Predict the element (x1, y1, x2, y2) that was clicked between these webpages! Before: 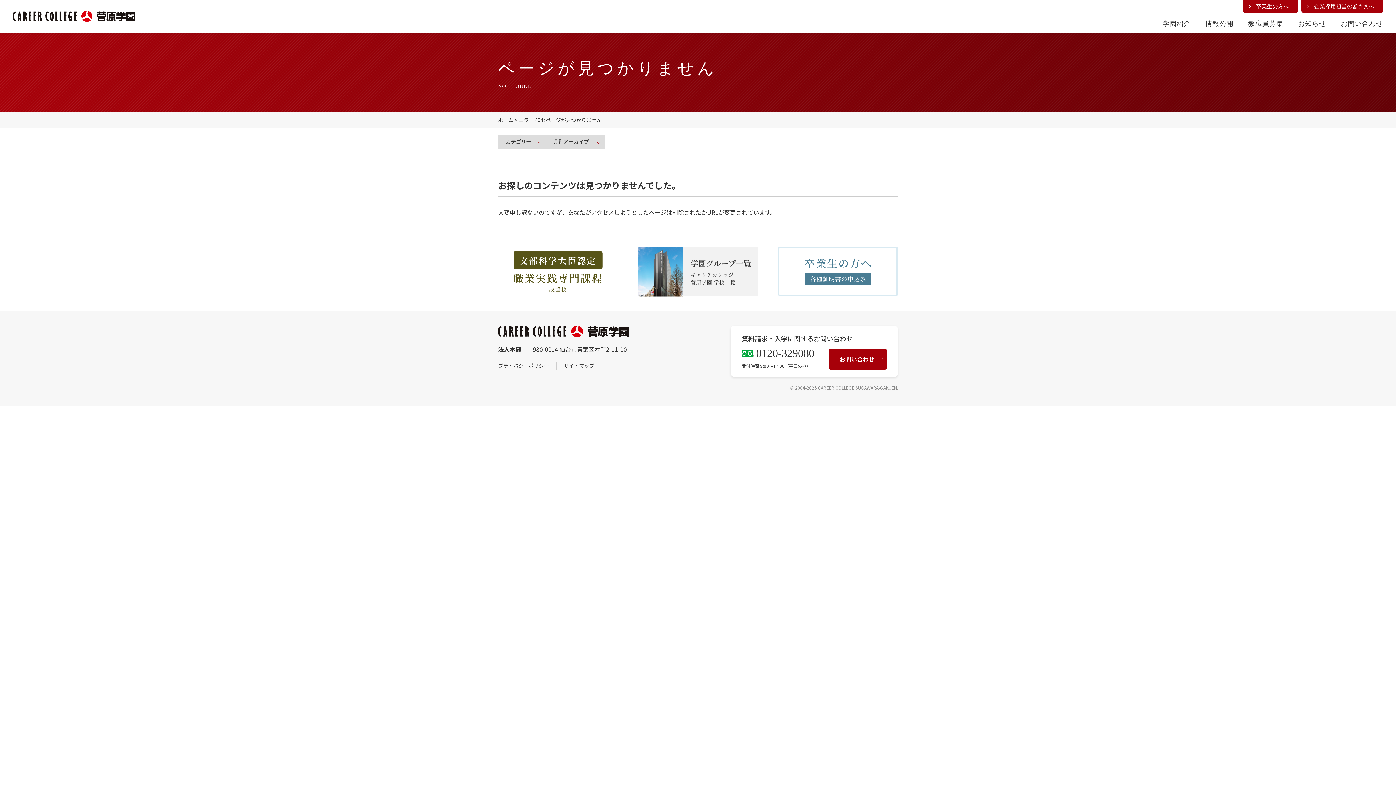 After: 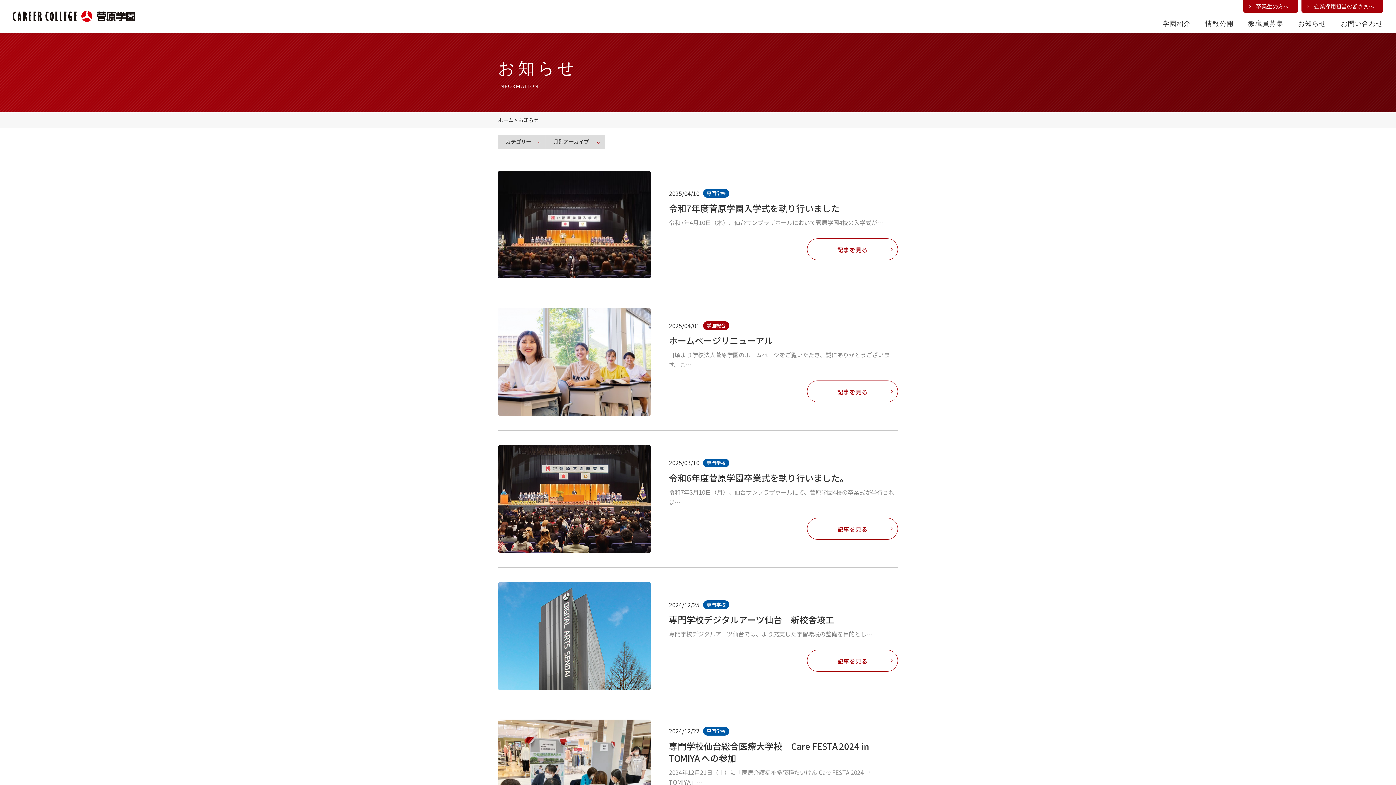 Action: bbox: (1298, 18, 1326, 32) label: お知らせ